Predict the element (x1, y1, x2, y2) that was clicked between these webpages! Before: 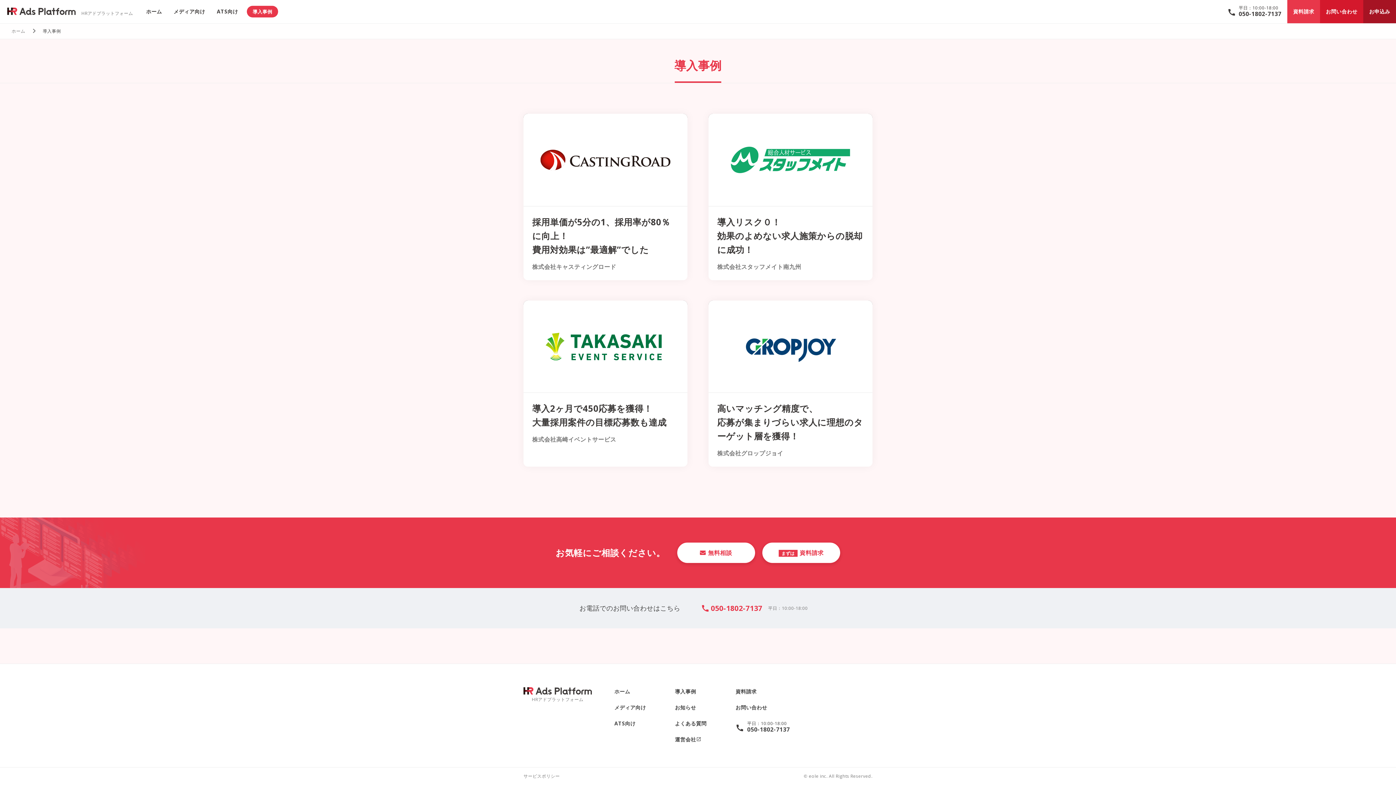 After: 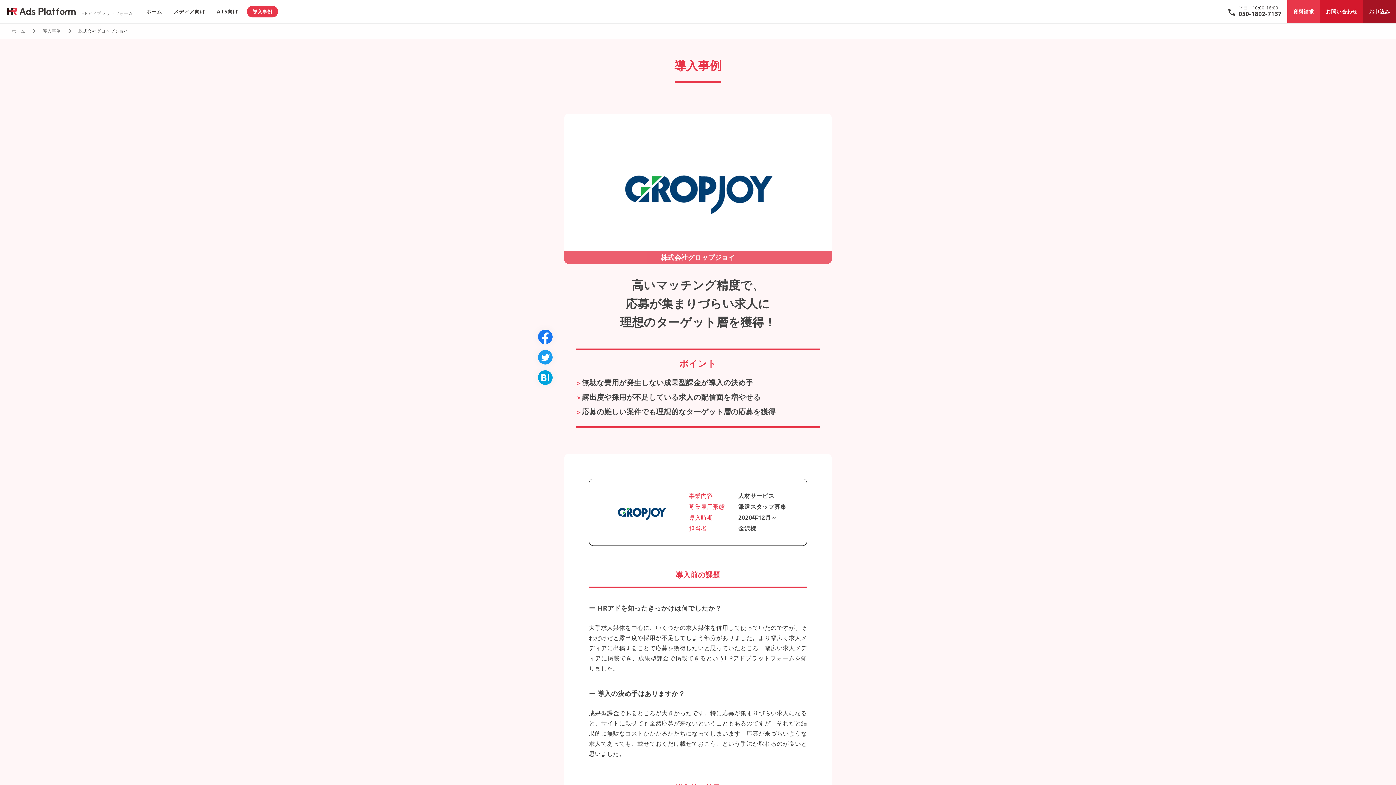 Action: bbox: (708, 300, 872, 466) label: 高いマッチング精度で、
応募が集まりづらい求人に理想のターゲット層を獲得！
株式会社グロップジョイ